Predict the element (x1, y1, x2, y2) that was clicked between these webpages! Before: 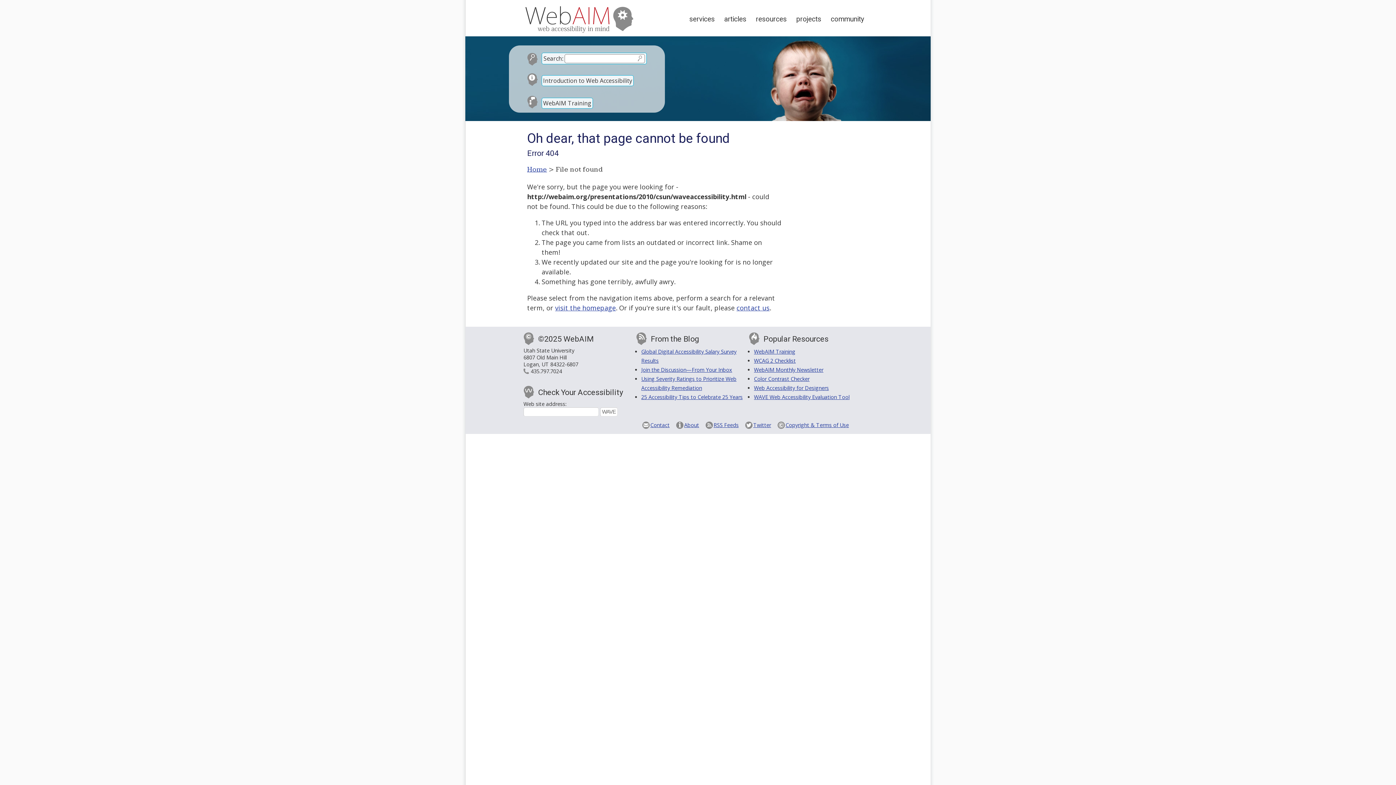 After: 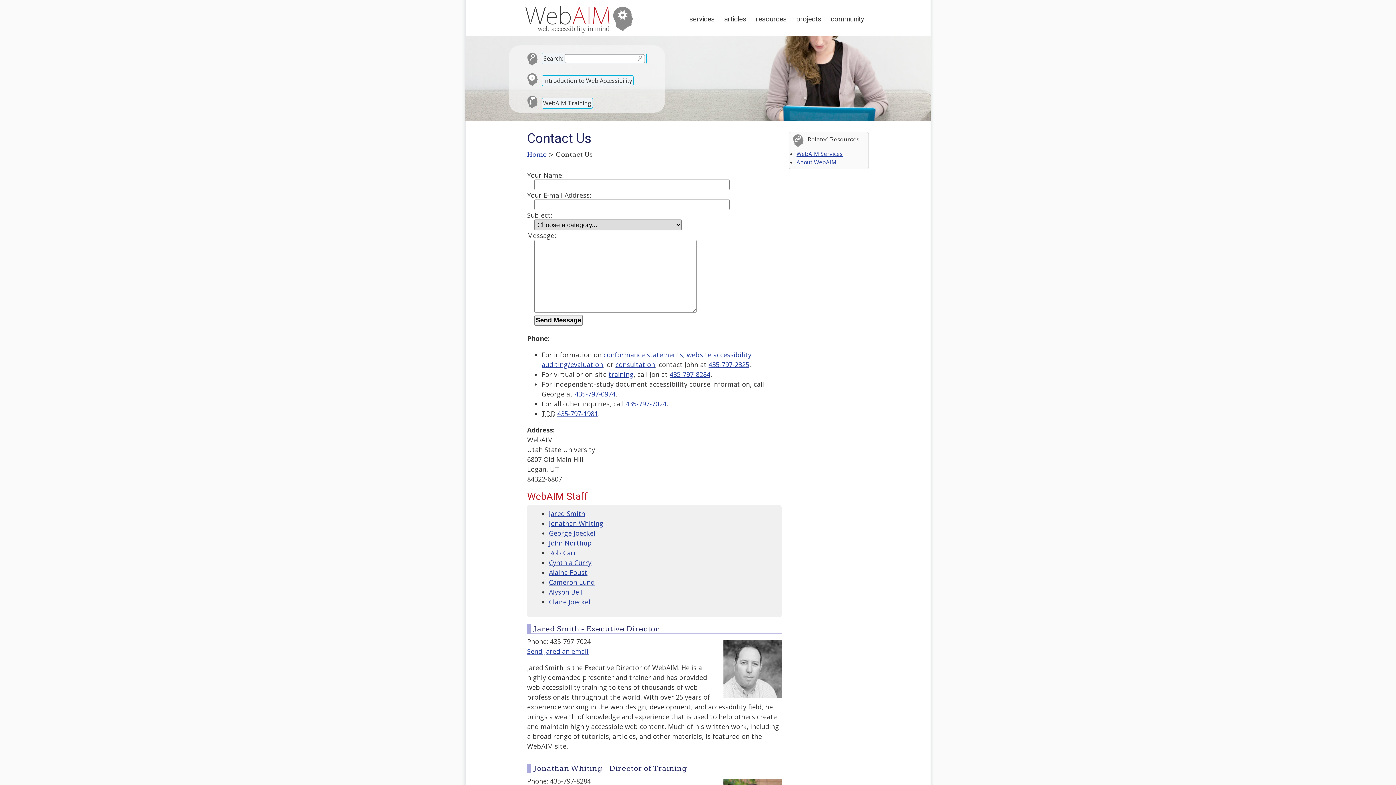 Action: bbox: (736, 303, 769, 312) label: contact us